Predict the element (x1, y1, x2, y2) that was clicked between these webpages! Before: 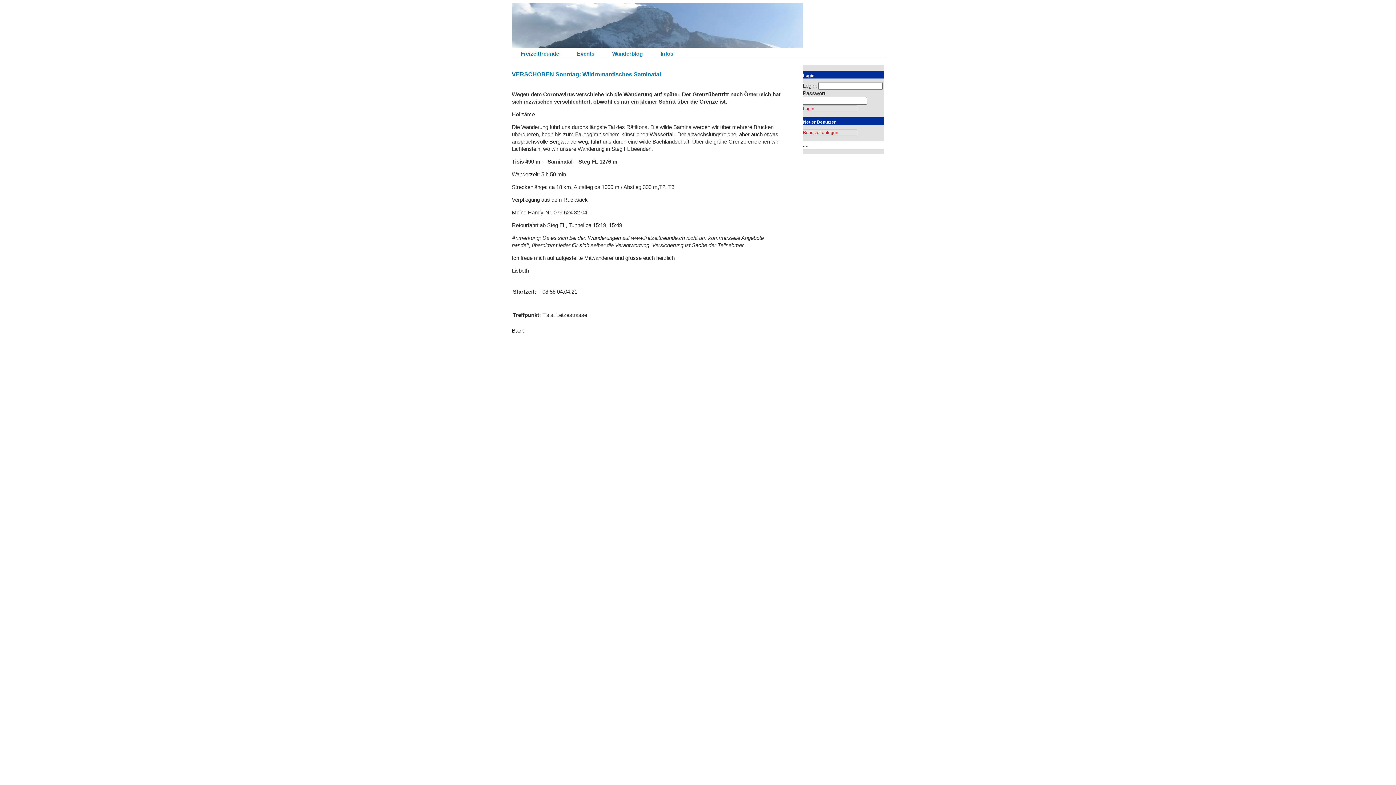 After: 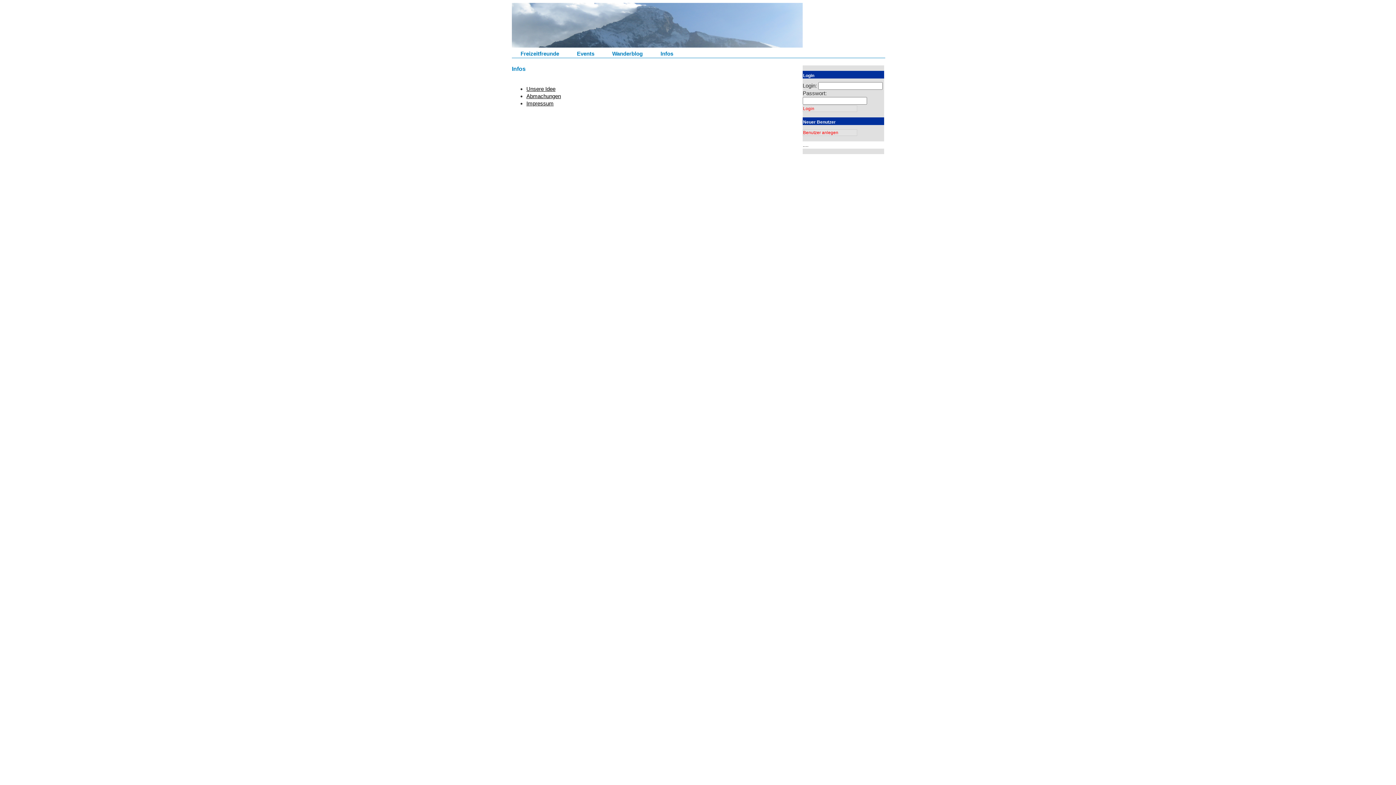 Action: bbox: (660, 50, 673, 56) label: Infos